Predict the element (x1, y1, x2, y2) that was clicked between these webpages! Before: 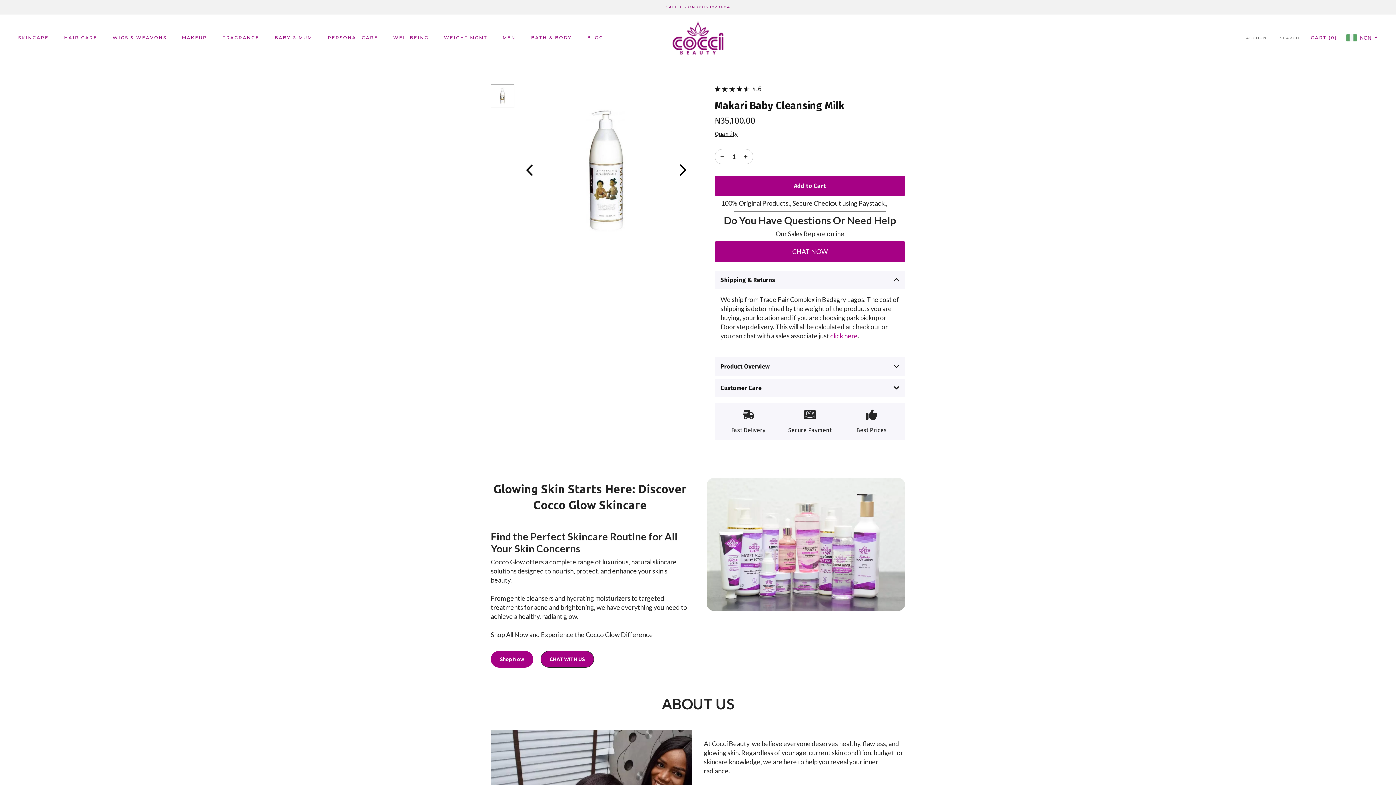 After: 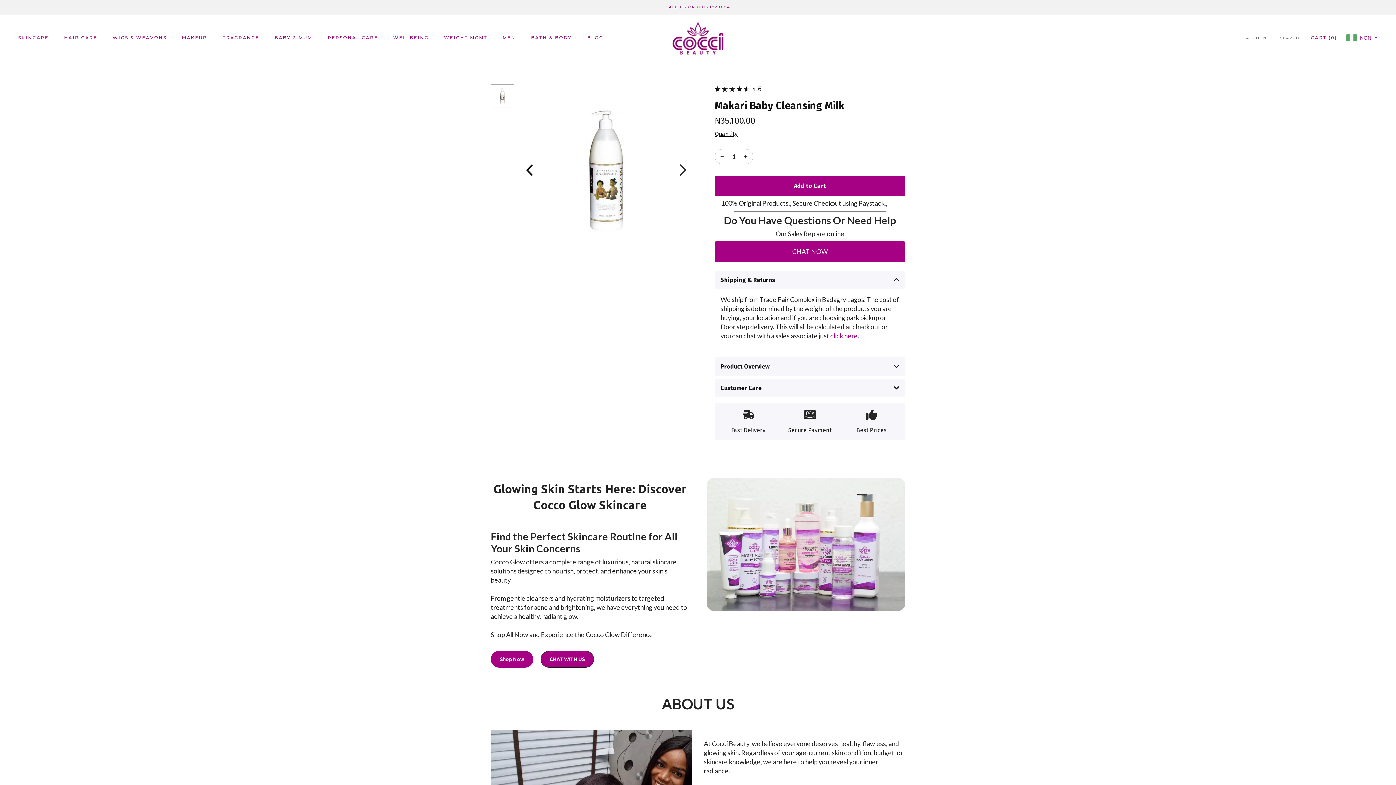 Action: bbox: (674, 161, 692, 179) label:  Next